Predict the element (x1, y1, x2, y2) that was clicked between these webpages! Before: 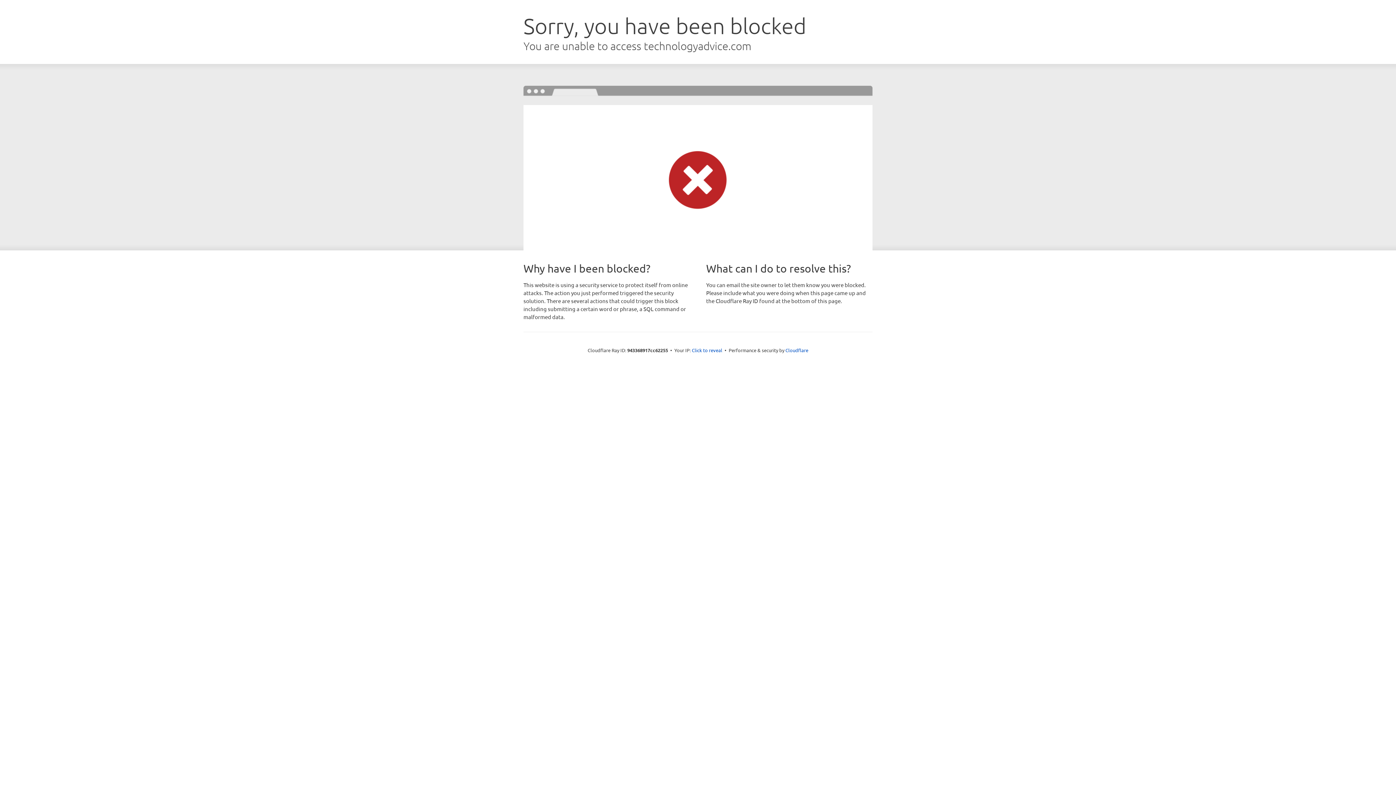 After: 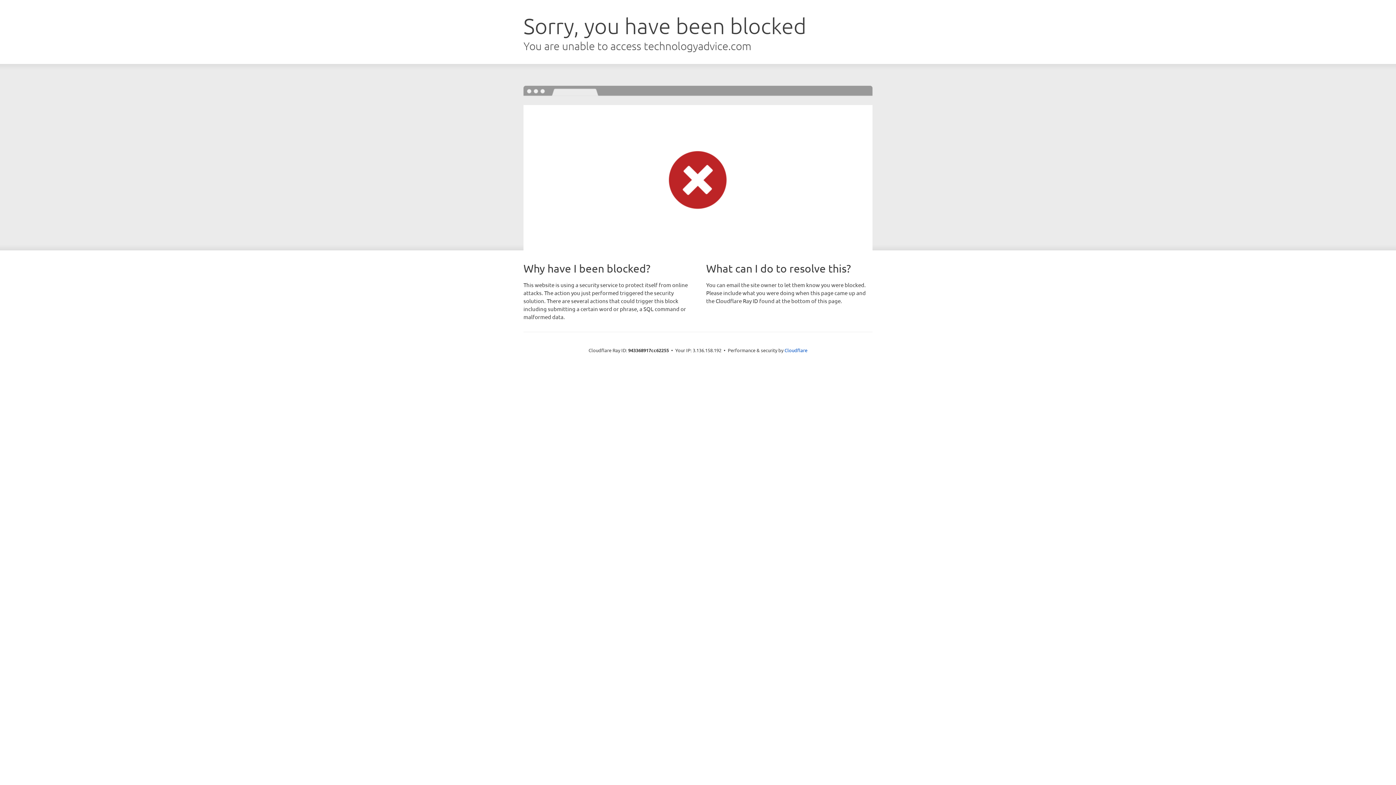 Action: bbox: (692, 346, 722, 353) label: Click to reveal